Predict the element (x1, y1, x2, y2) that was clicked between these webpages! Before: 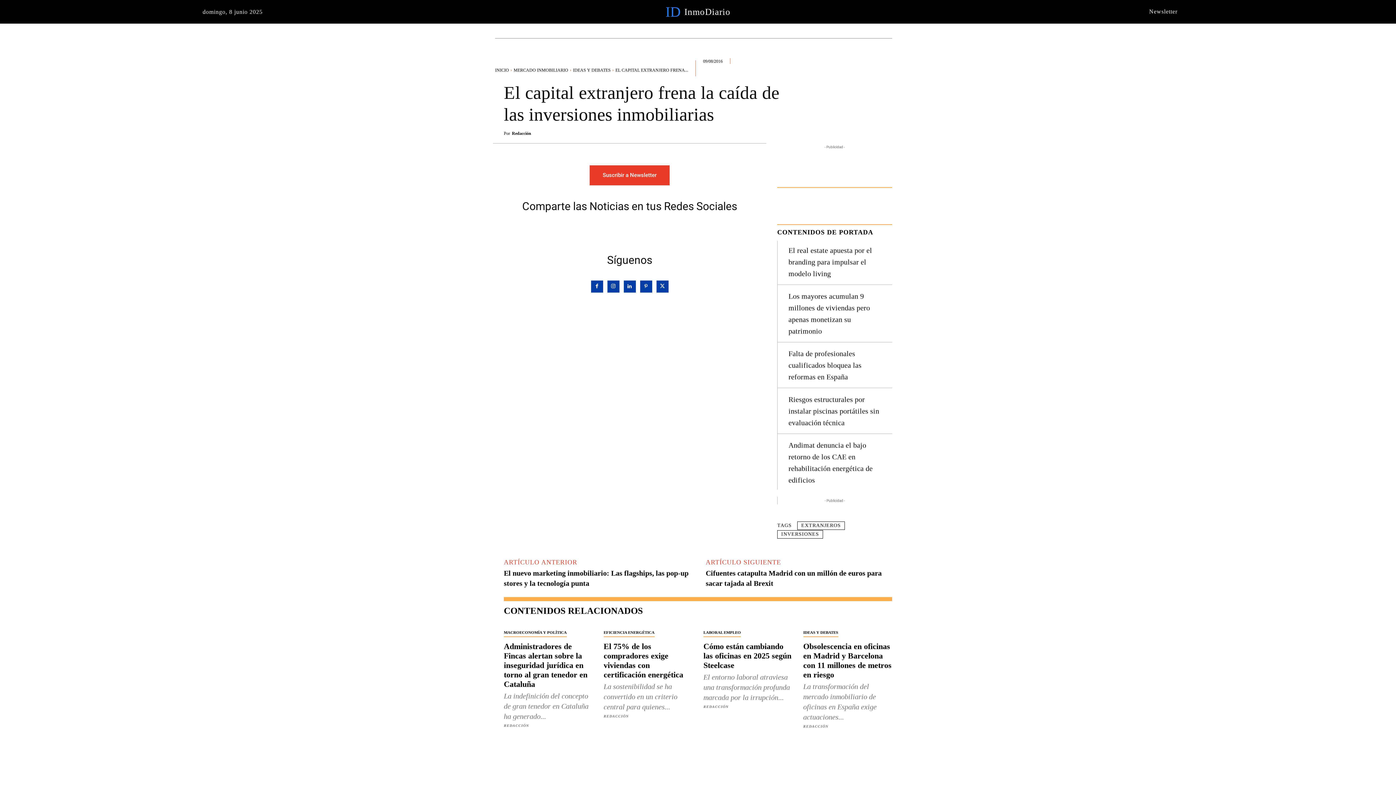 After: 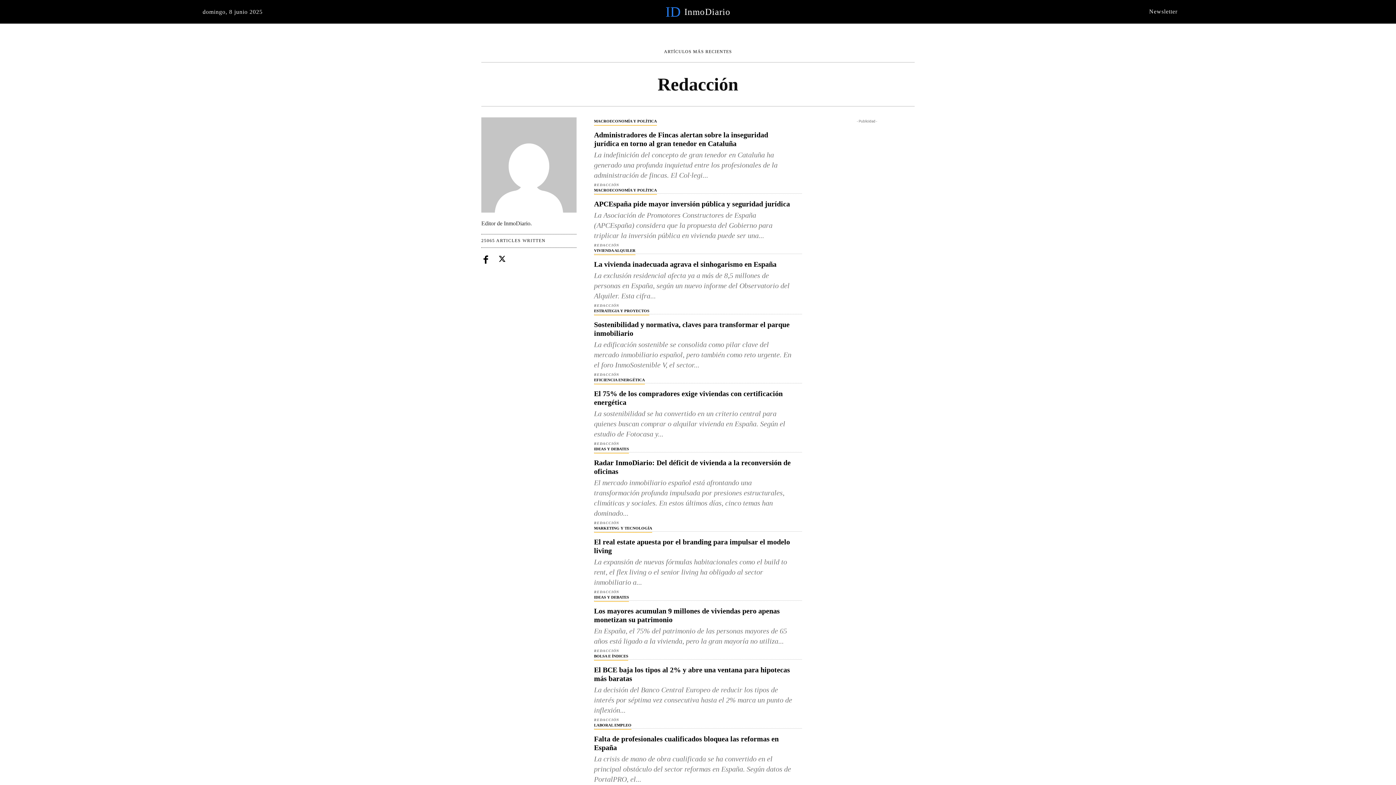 Action: label: REDACCIÓN bbox: (703, 705, 728, 709)